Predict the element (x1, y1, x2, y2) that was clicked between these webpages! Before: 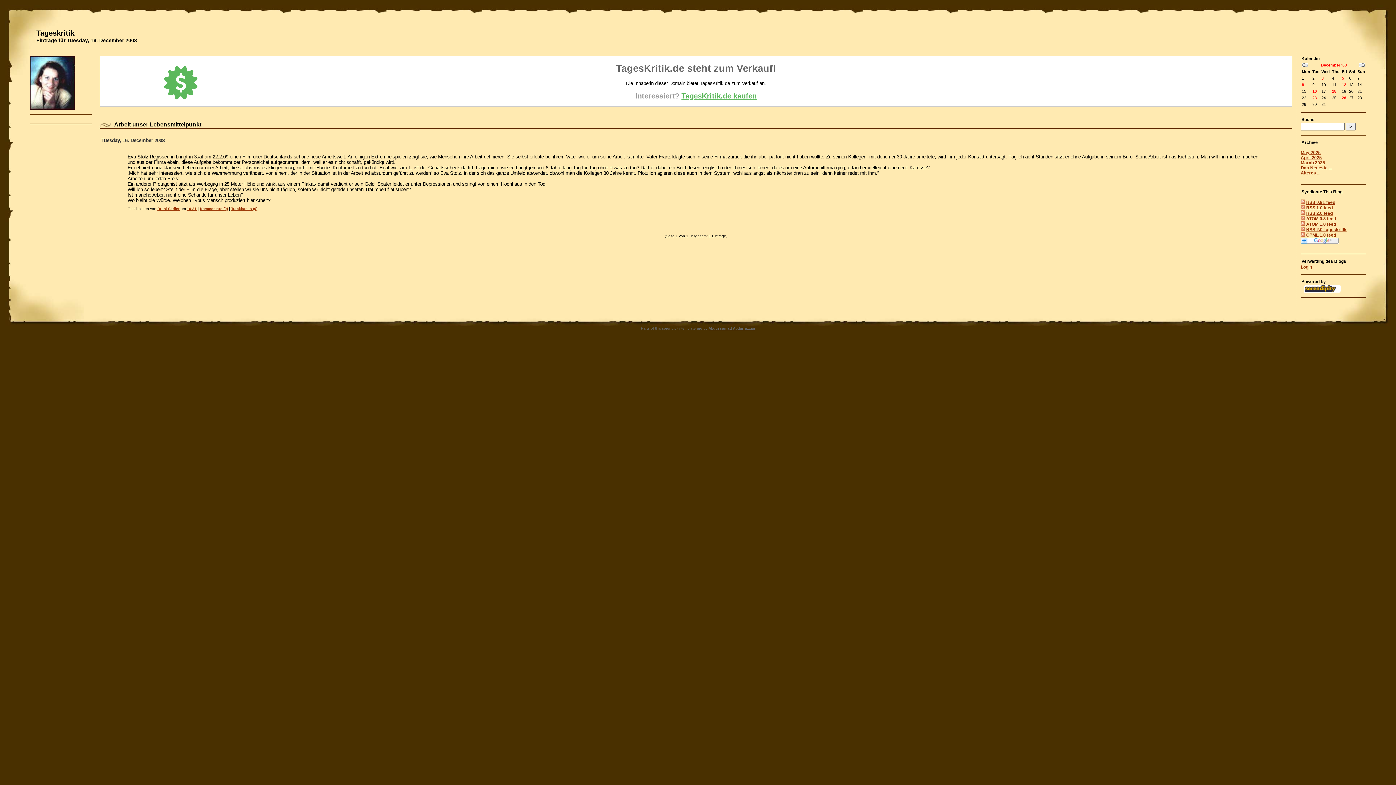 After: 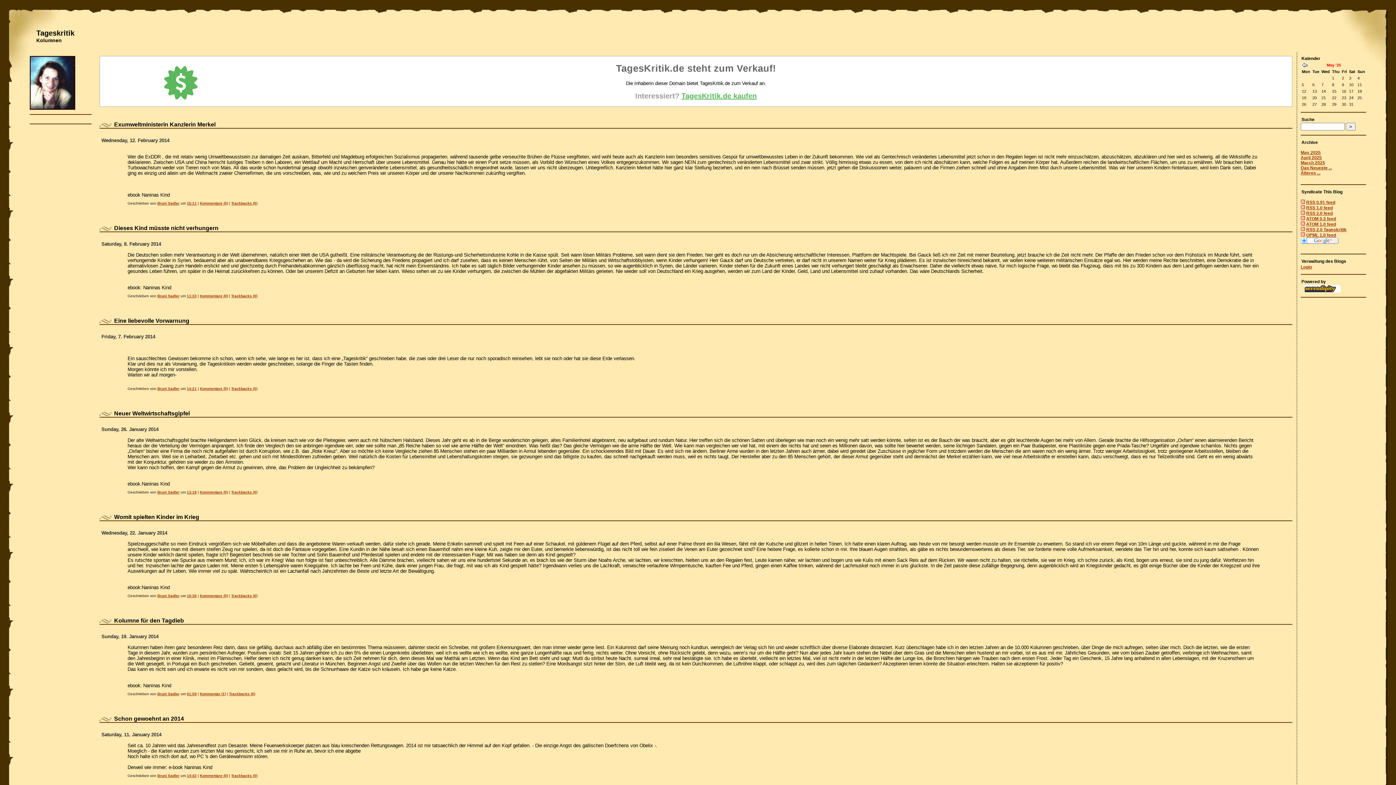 Action: bbox: (30, 25, 74, 37) label: Tageskritik